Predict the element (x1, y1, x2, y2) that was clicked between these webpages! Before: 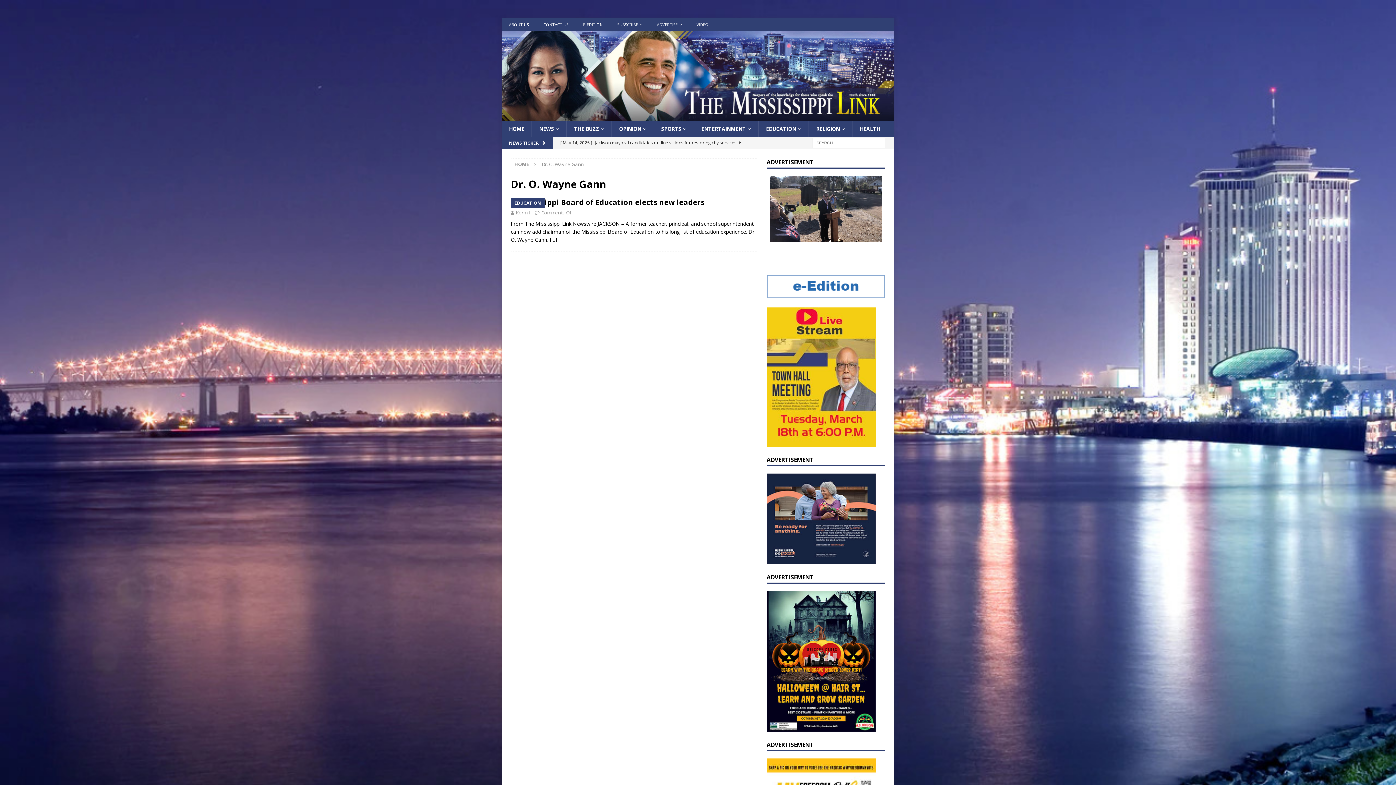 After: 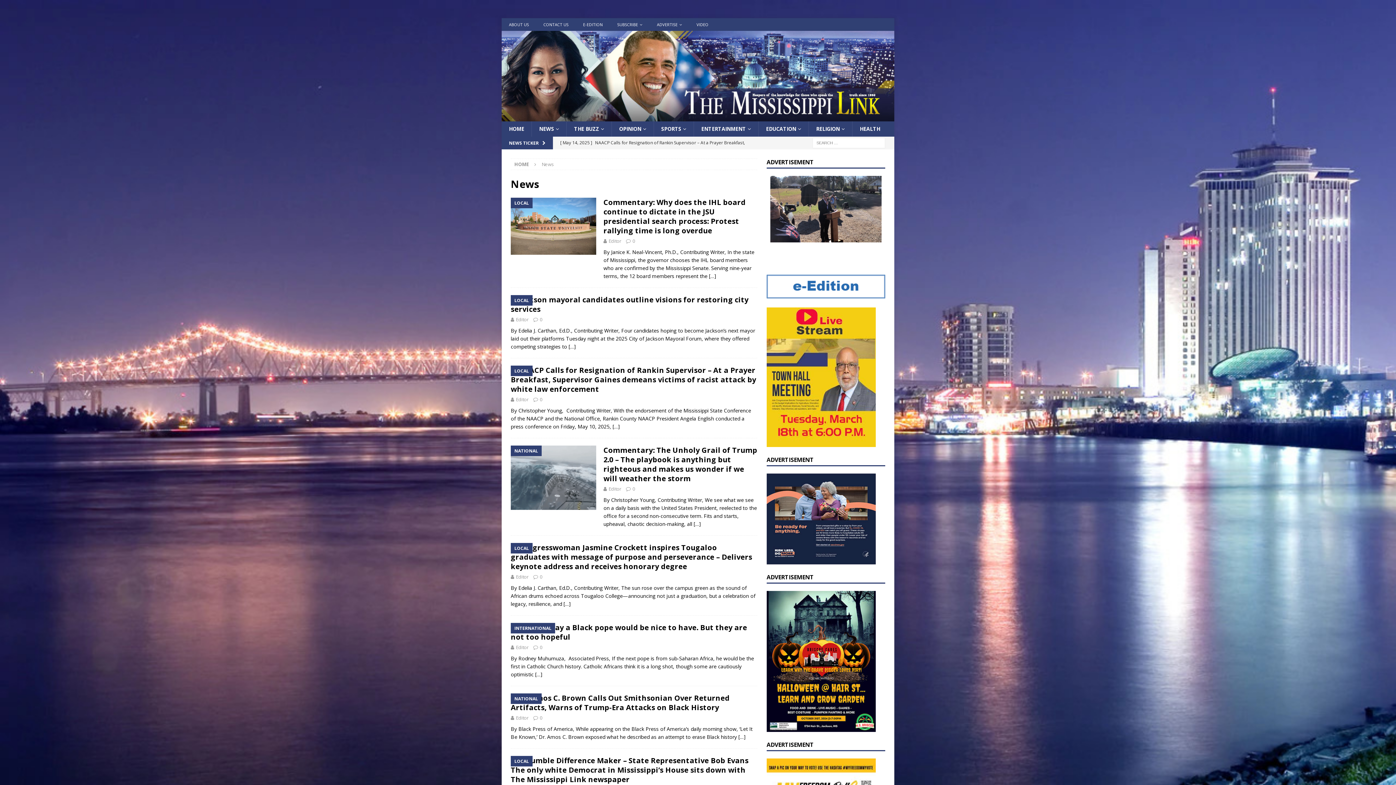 Action: label: NEWS bbox: (531, 154, 566, 169)